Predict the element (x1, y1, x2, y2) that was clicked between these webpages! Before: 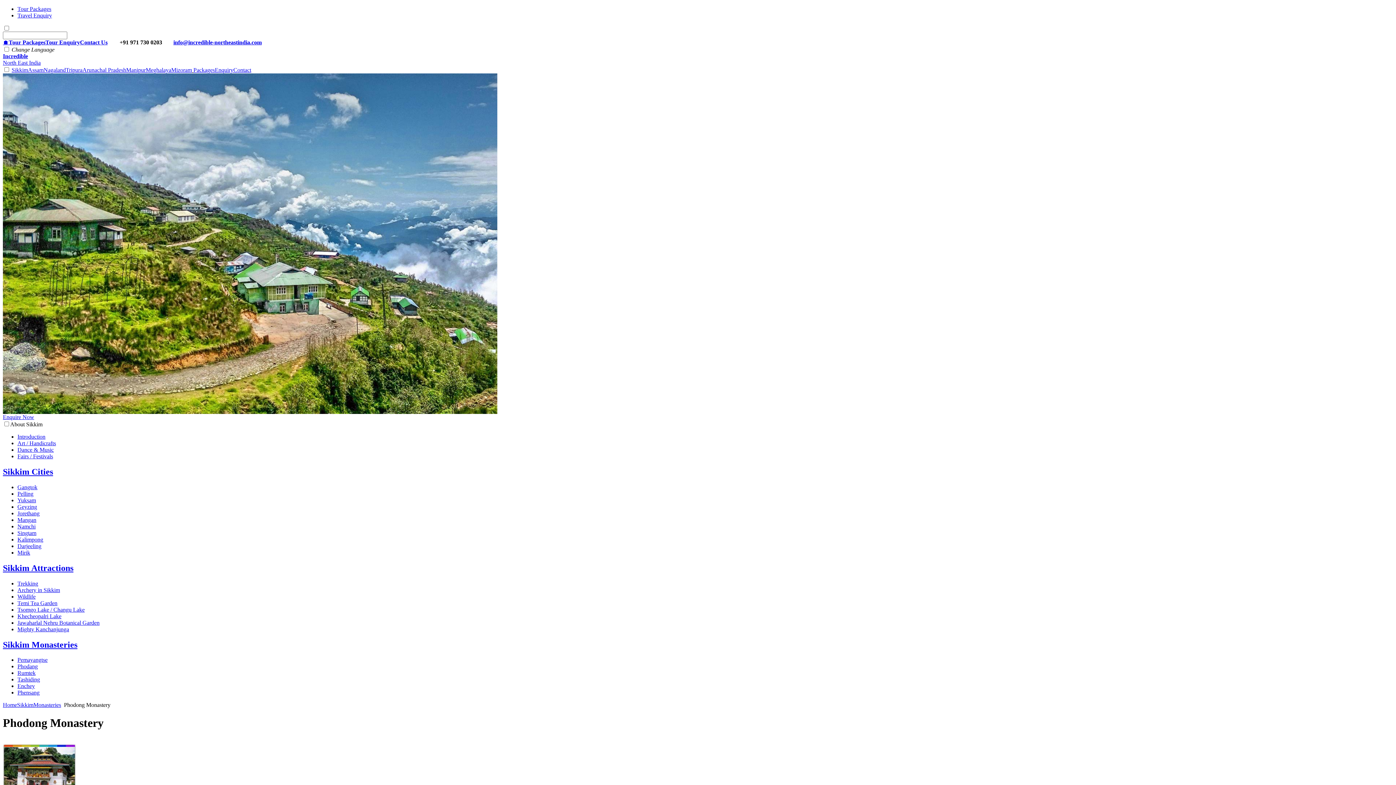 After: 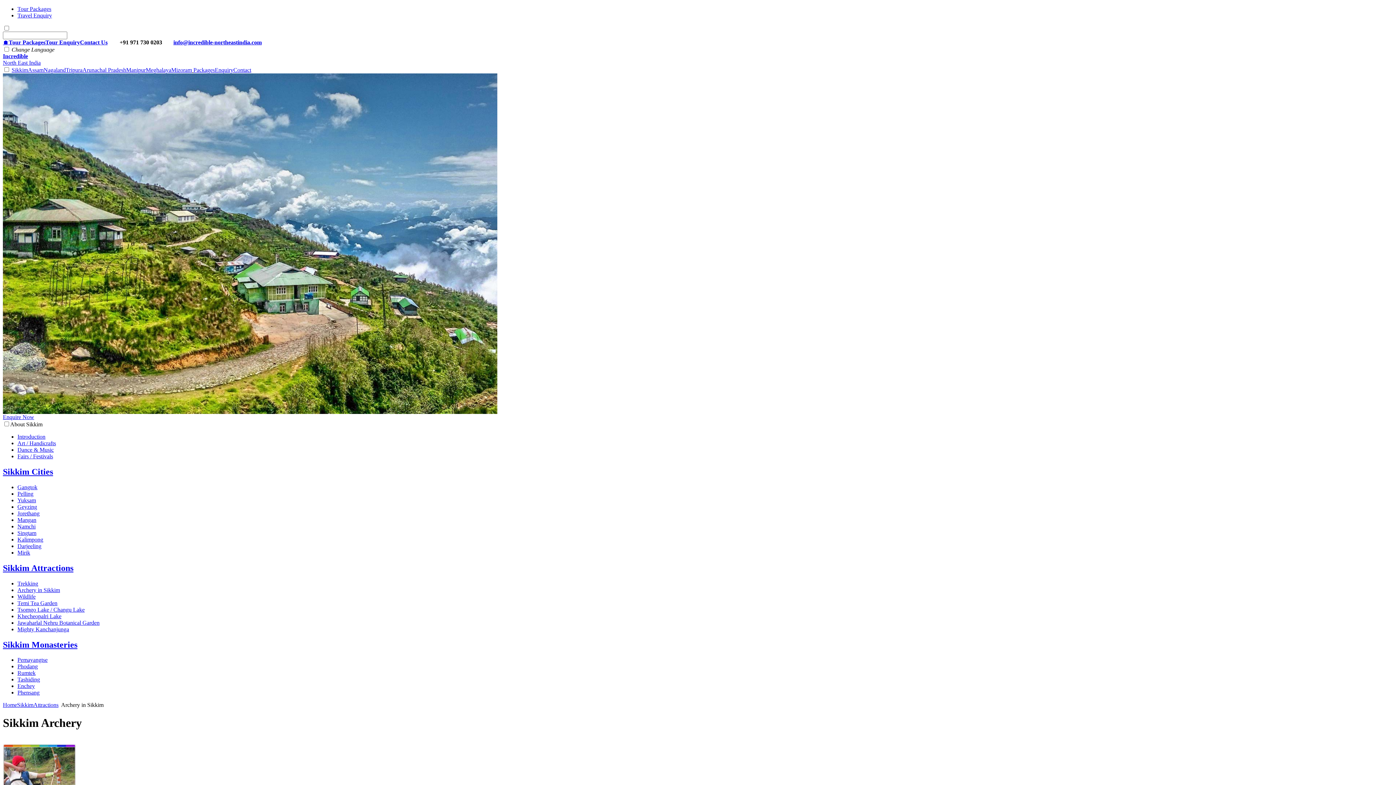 Action: bbox: (17, 587, 60, 593) label: Archery in Sikkim